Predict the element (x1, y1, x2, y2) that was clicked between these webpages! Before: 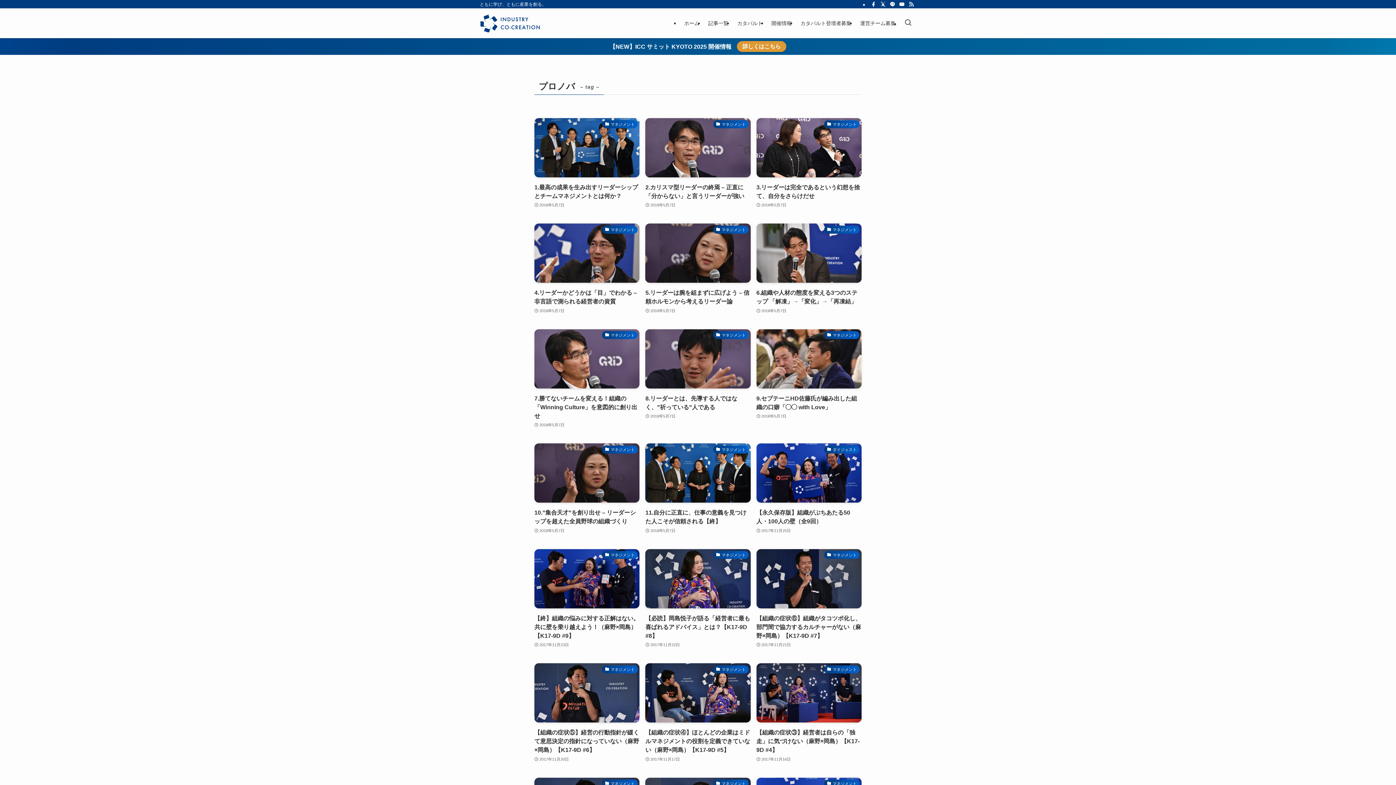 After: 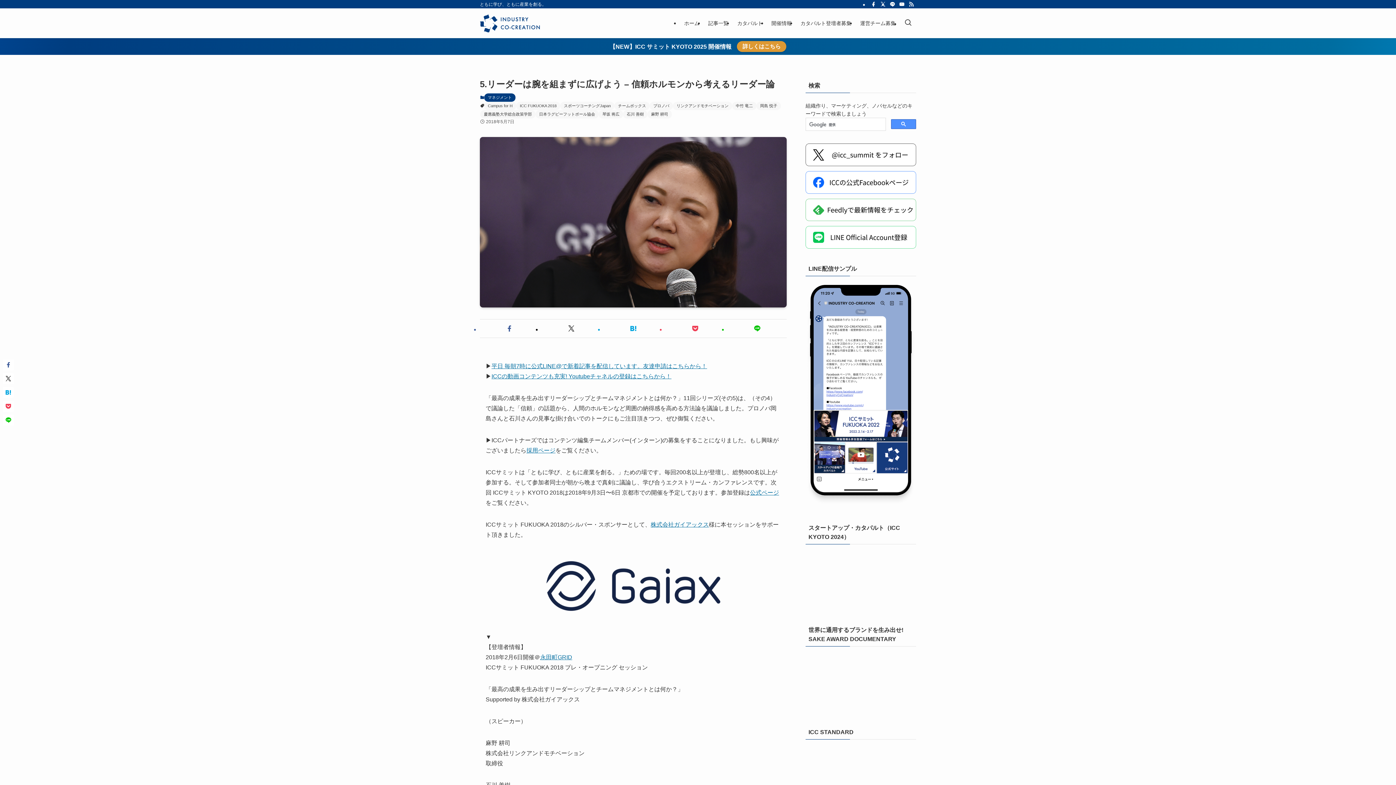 Action: bbox: (645, 223, 750, 314) label: マネジメント
5.リーダーは腕を組まずに広げよう – 信頼ホルモンから考えるリーダー論
2018年5月7日